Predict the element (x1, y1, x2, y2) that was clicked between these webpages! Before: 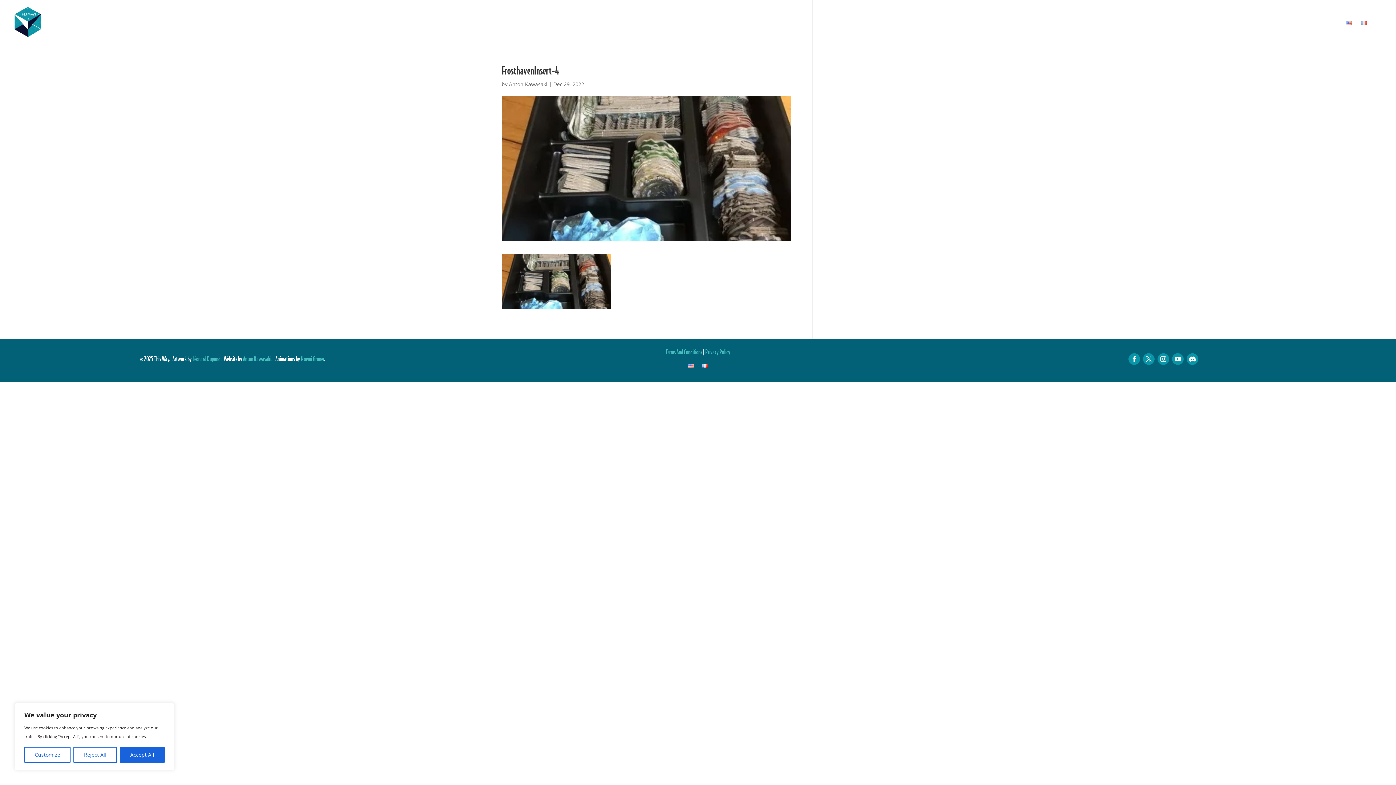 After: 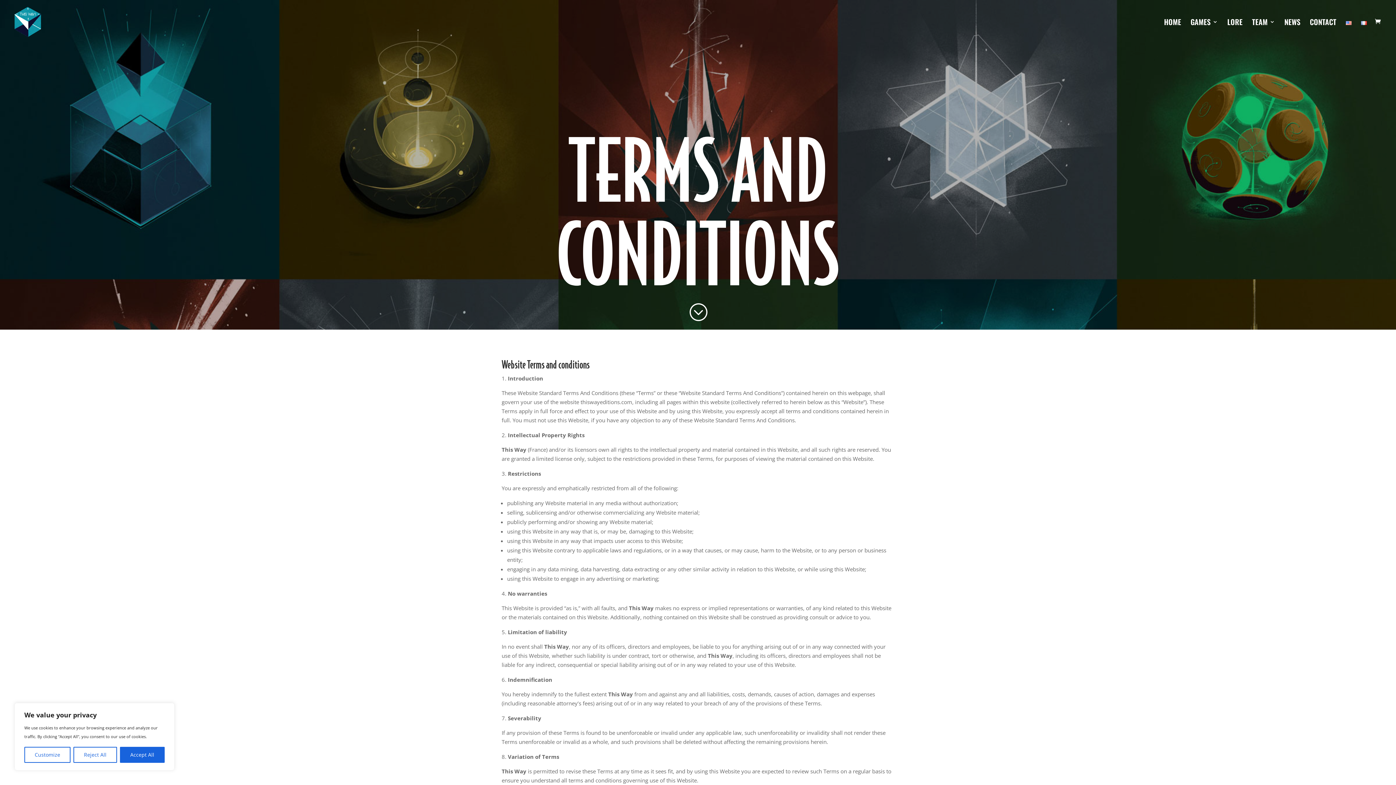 Action: label: Terms And Conditions bbox: (665, 348, 702, 355)